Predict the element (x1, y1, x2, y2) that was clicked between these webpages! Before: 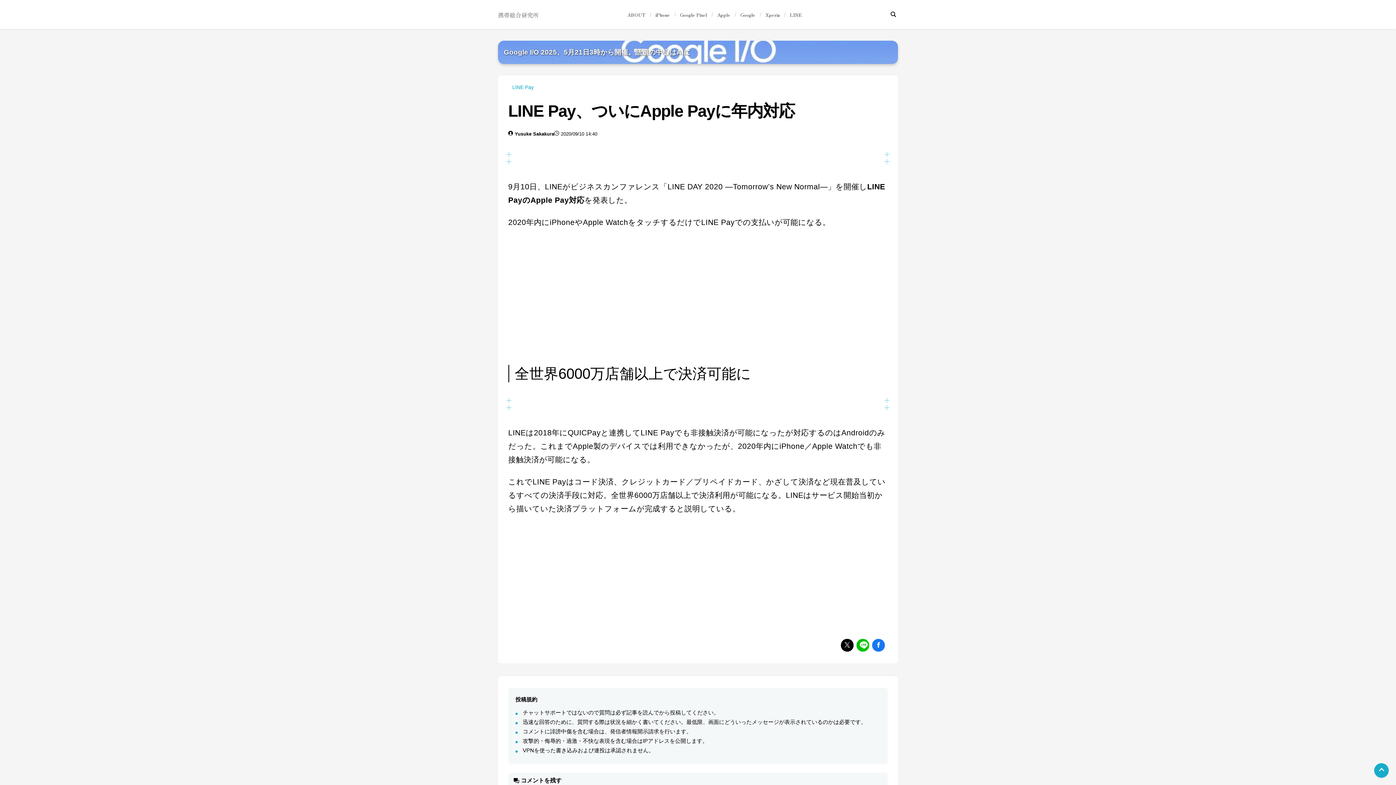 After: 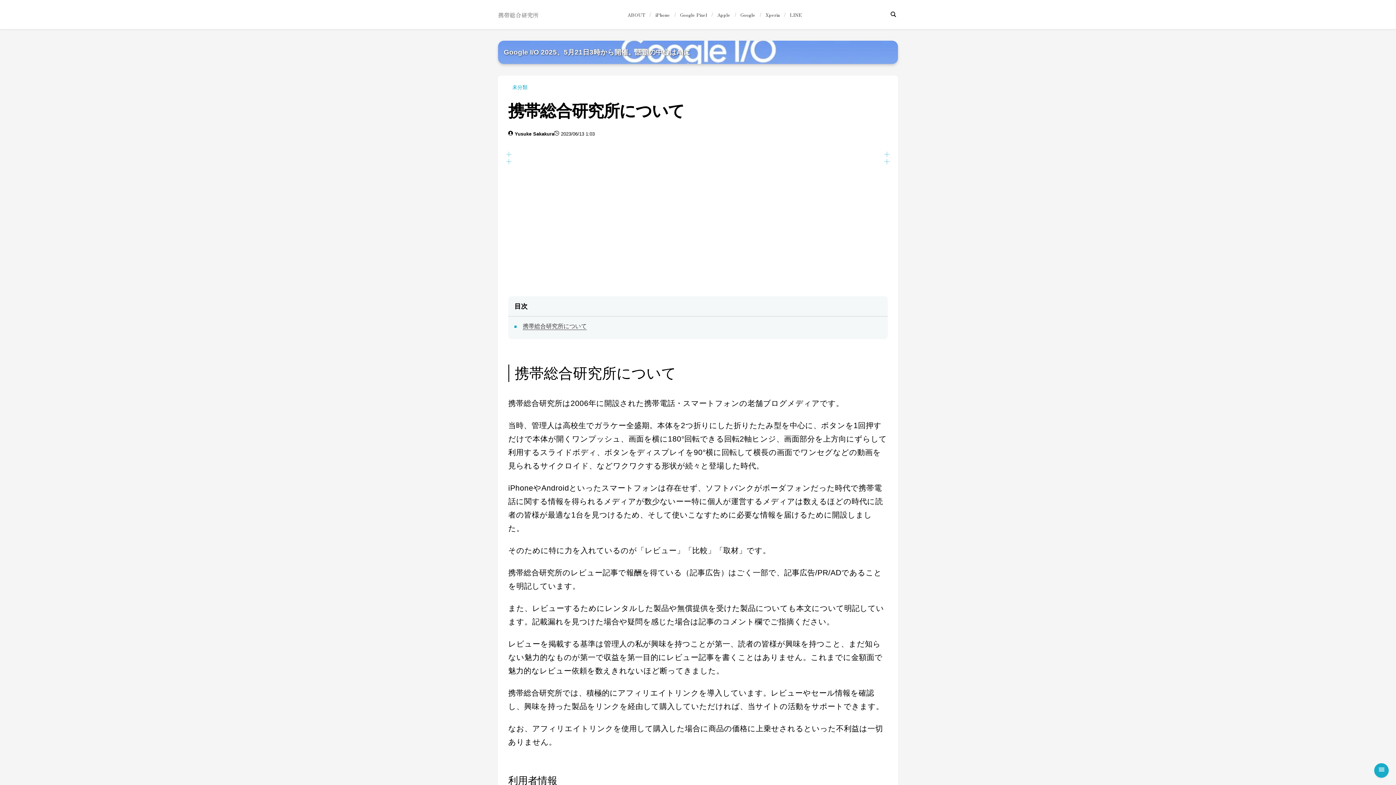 Action: label: ABOUT bbox: (627, 11, 645, 18)